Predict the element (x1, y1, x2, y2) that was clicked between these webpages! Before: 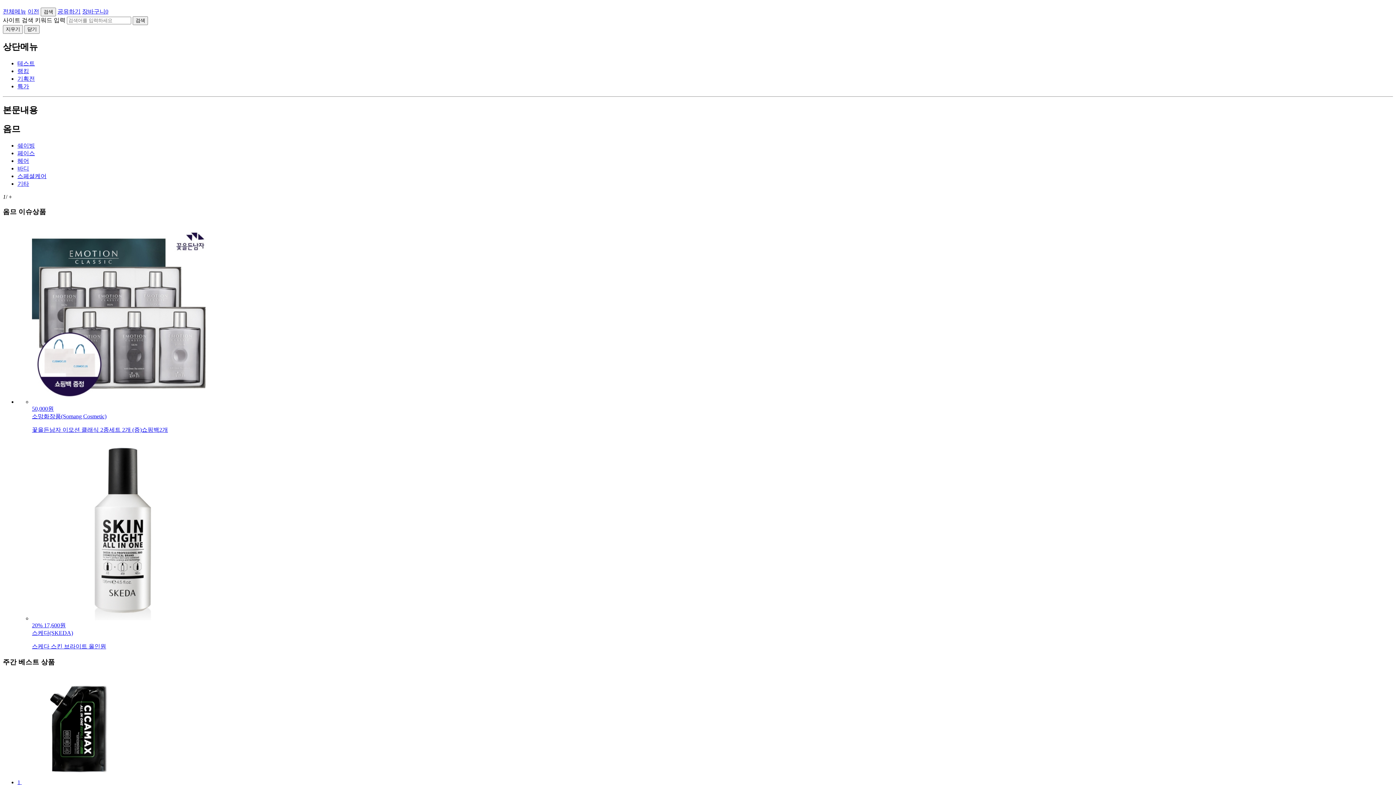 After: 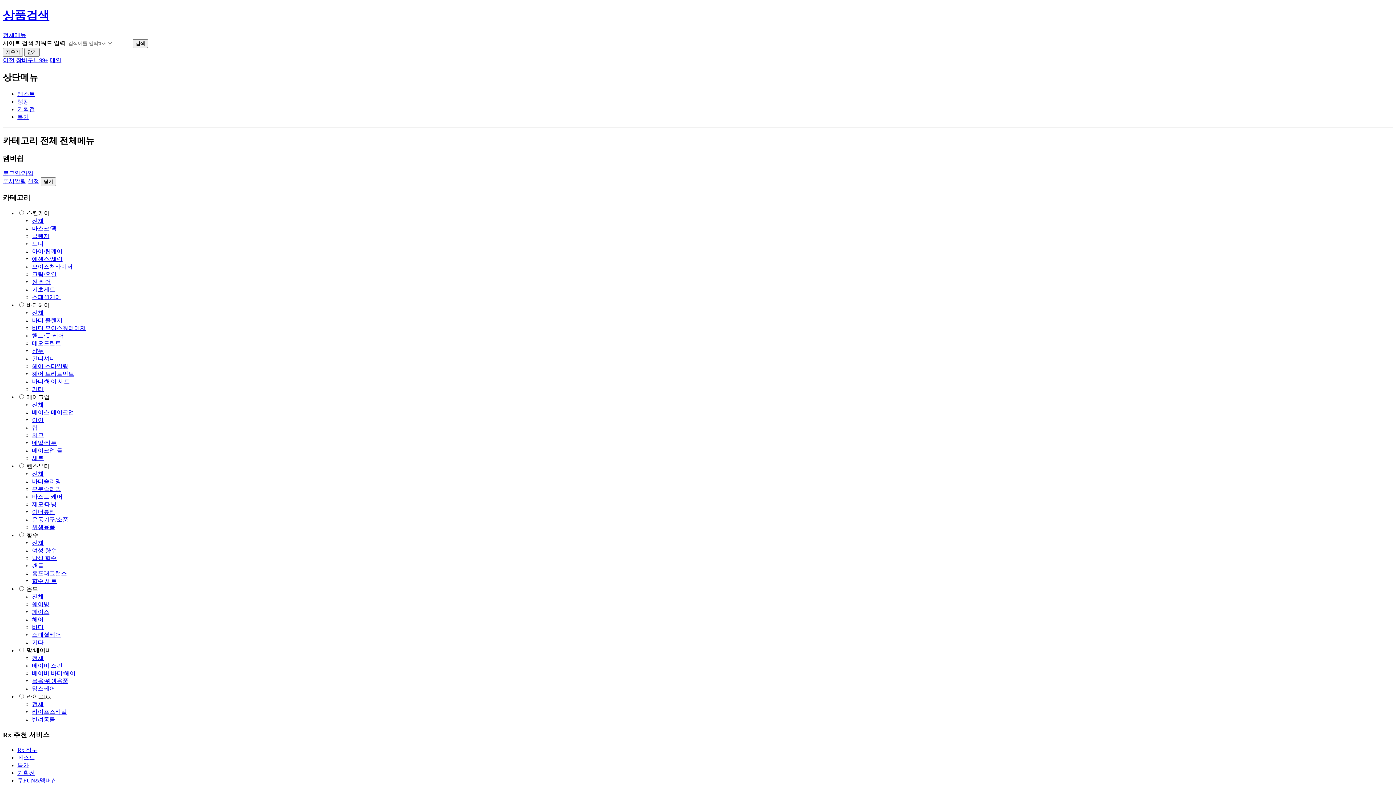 Action: label: 검색 bbox: (132, 16, 148, 25)